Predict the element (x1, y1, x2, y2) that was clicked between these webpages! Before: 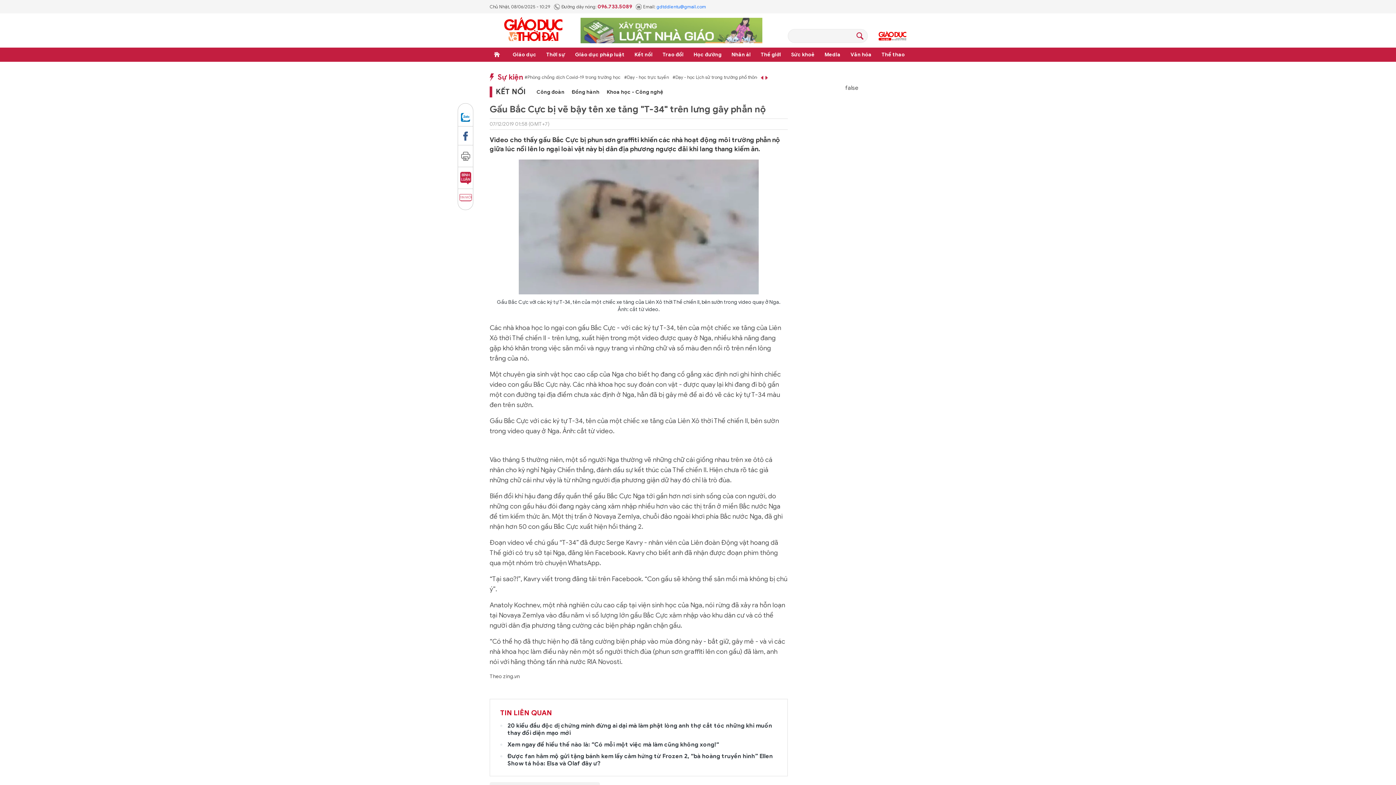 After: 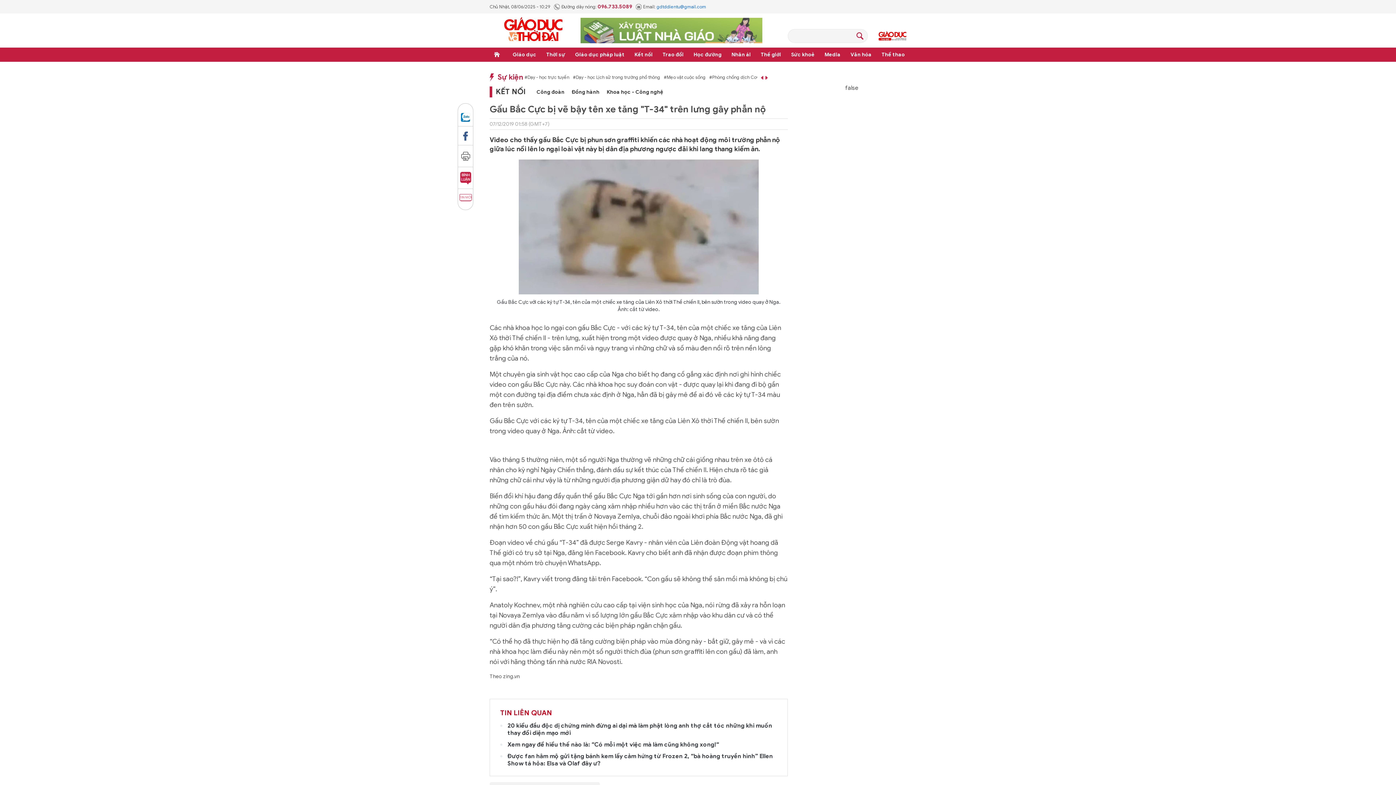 Action: bbox: (580, 27, 762, 34)